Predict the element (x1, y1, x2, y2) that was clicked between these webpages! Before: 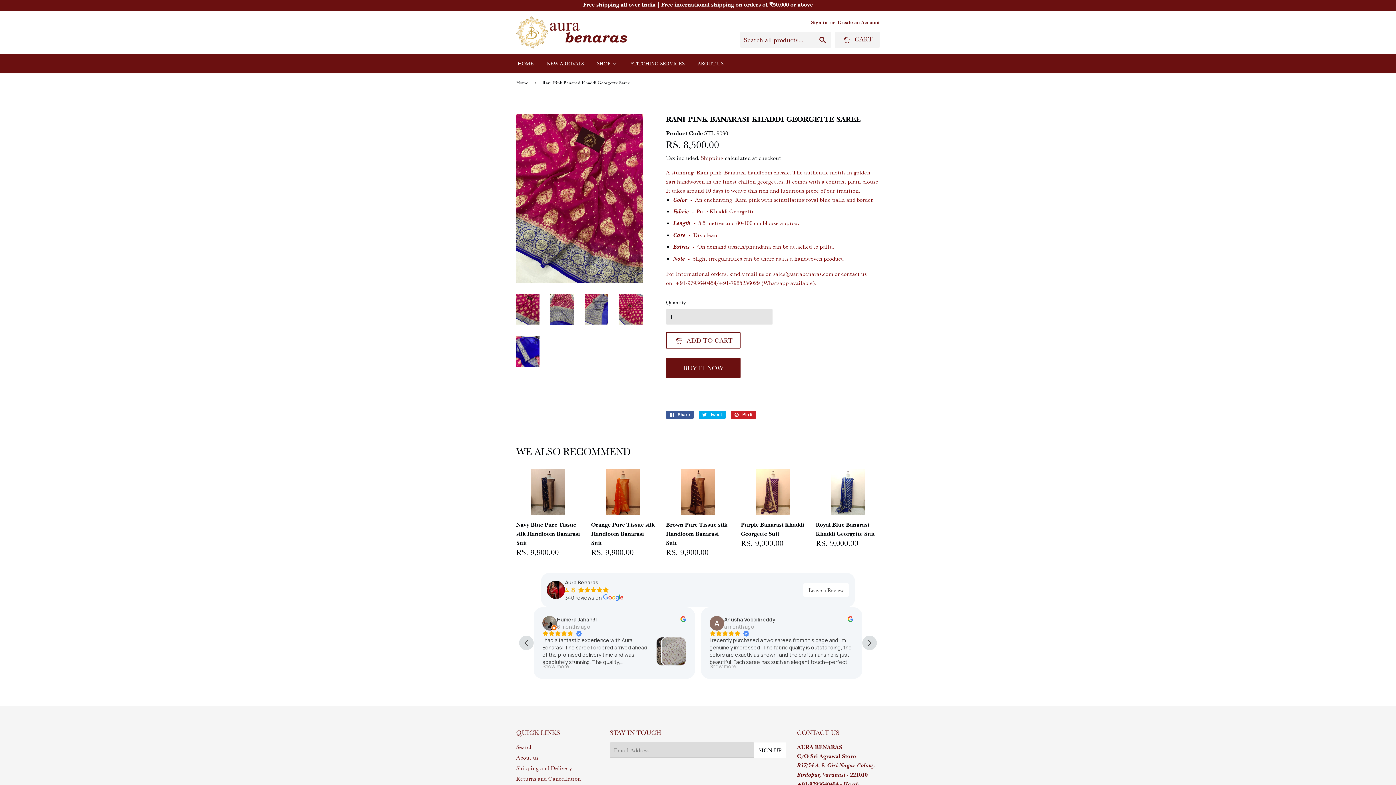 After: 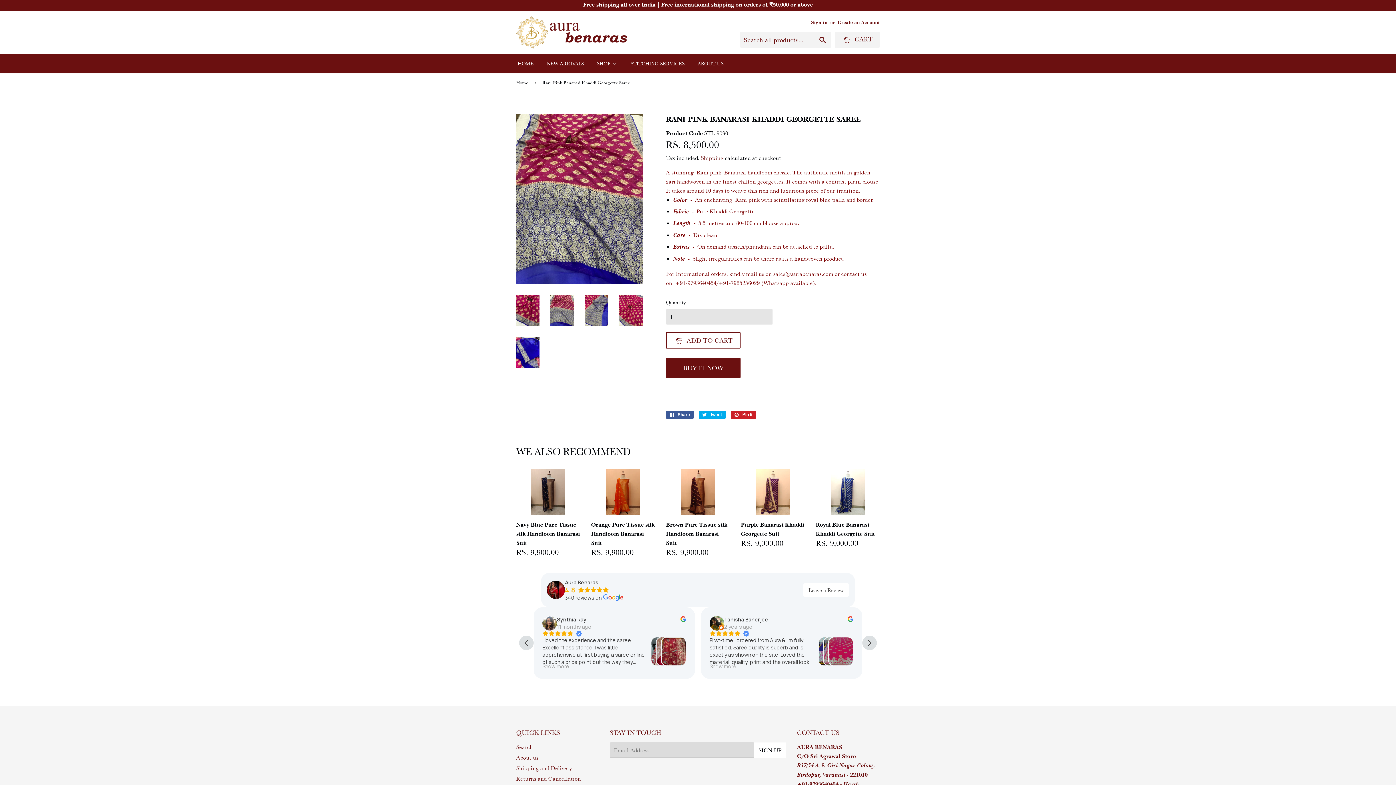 Action: bbox: (550, 293, 574, 325)